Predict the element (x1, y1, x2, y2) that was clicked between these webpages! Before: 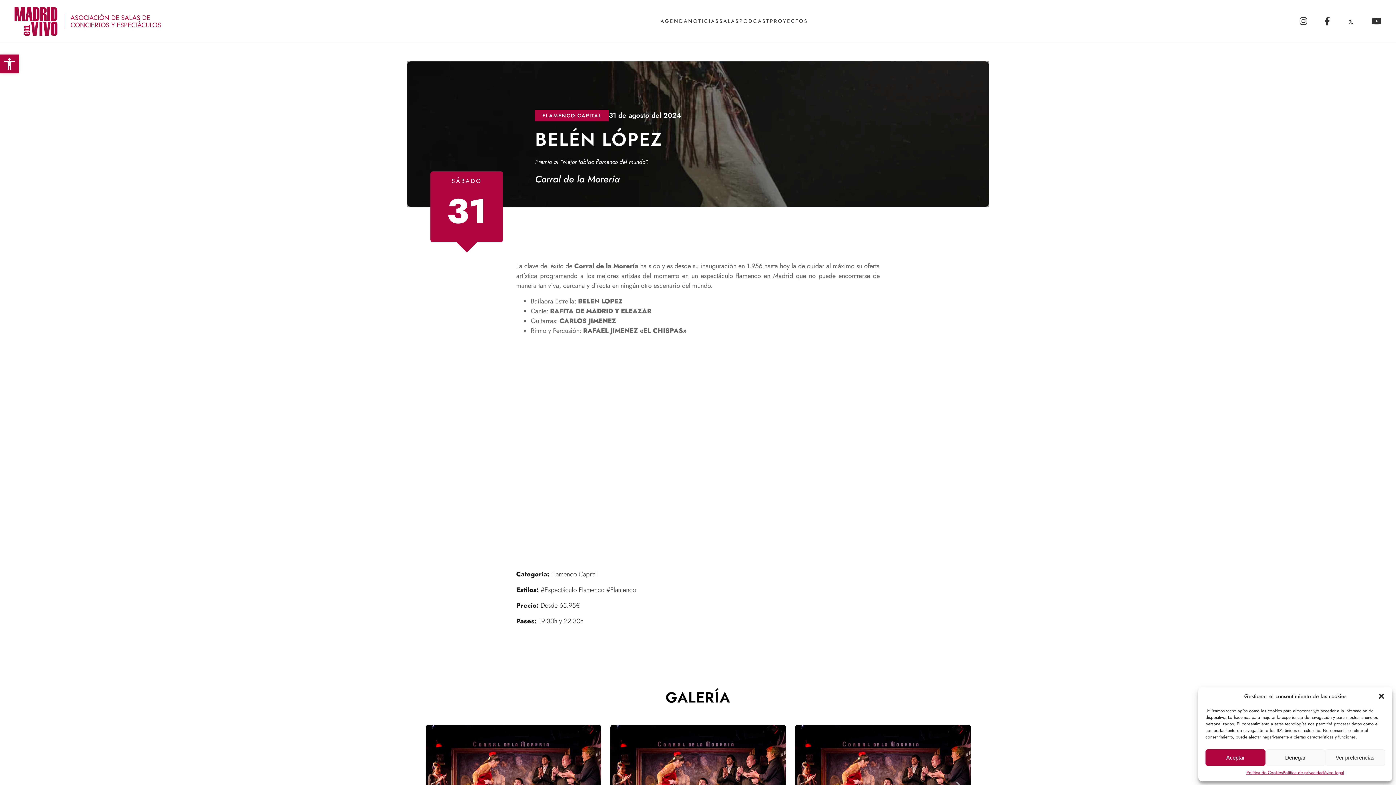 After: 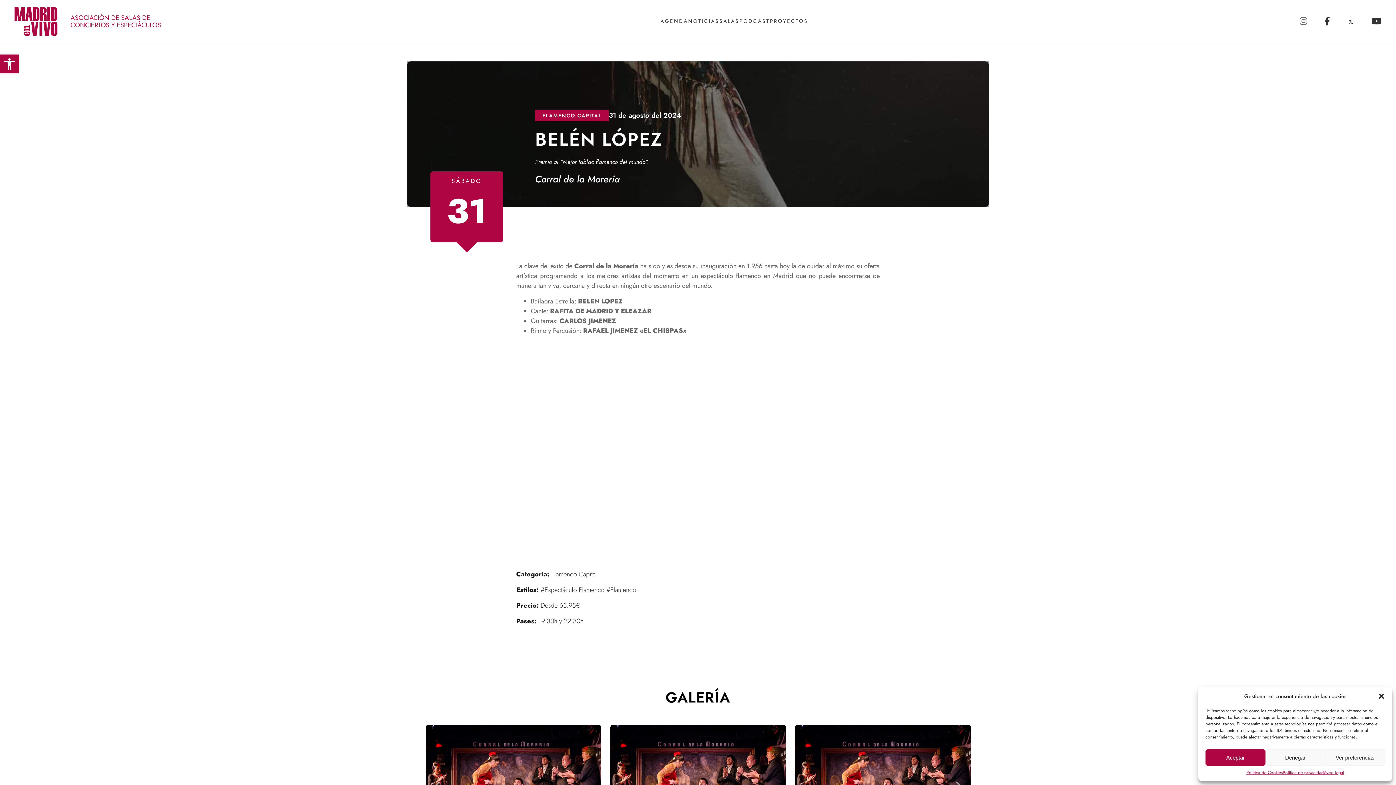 Action: bbox: (1300, 14, 1307, 27)